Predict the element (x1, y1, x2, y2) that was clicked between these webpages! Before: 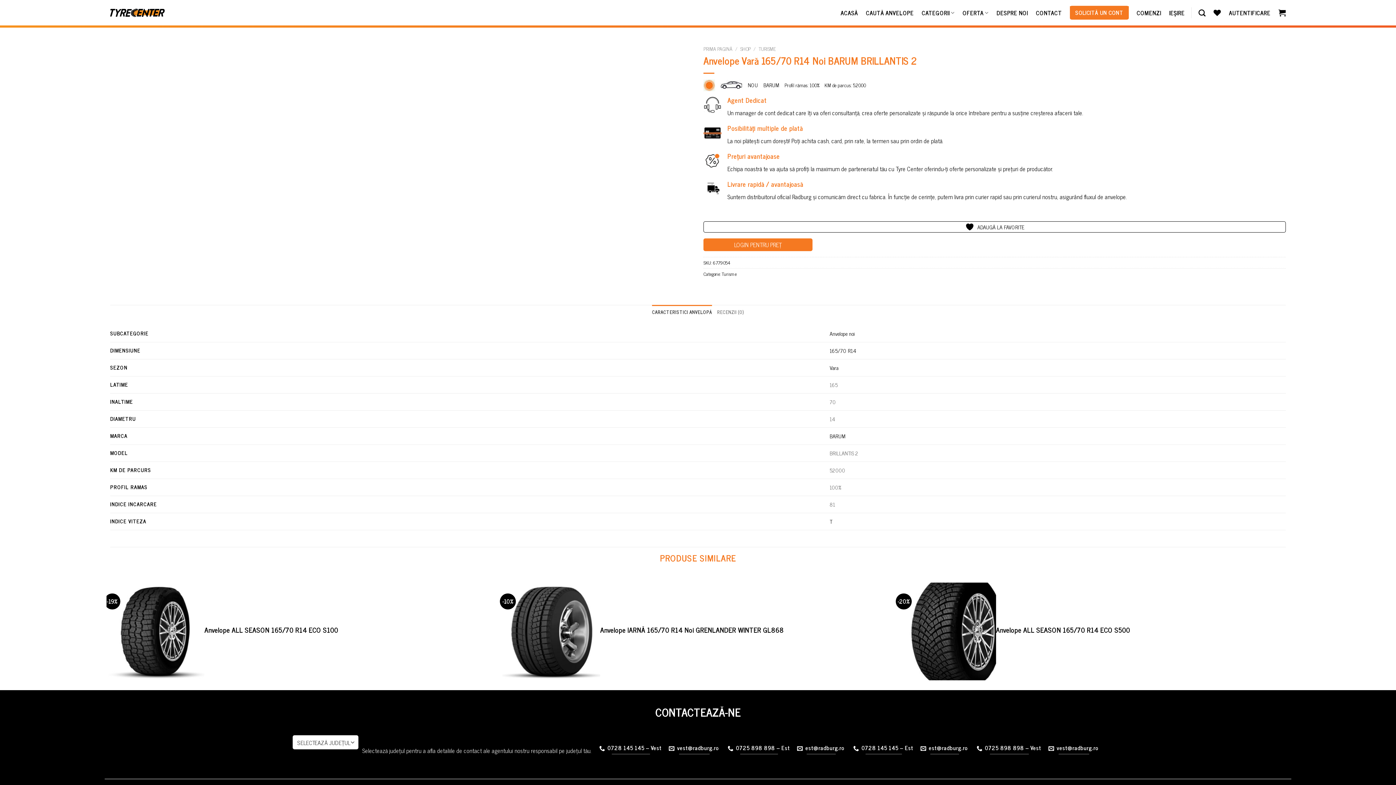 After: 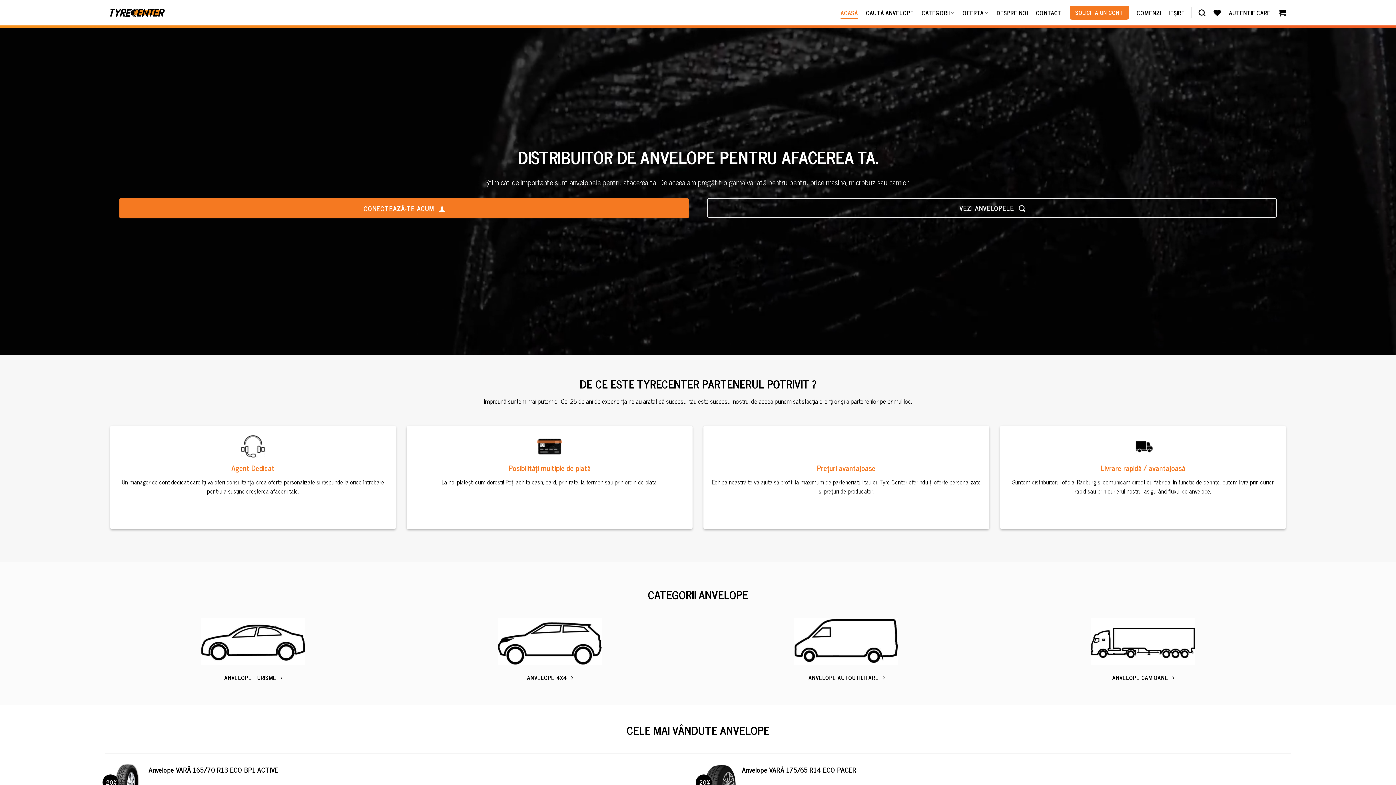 Action: label: ACASĂ bbox: (840, 6, 858, 19)